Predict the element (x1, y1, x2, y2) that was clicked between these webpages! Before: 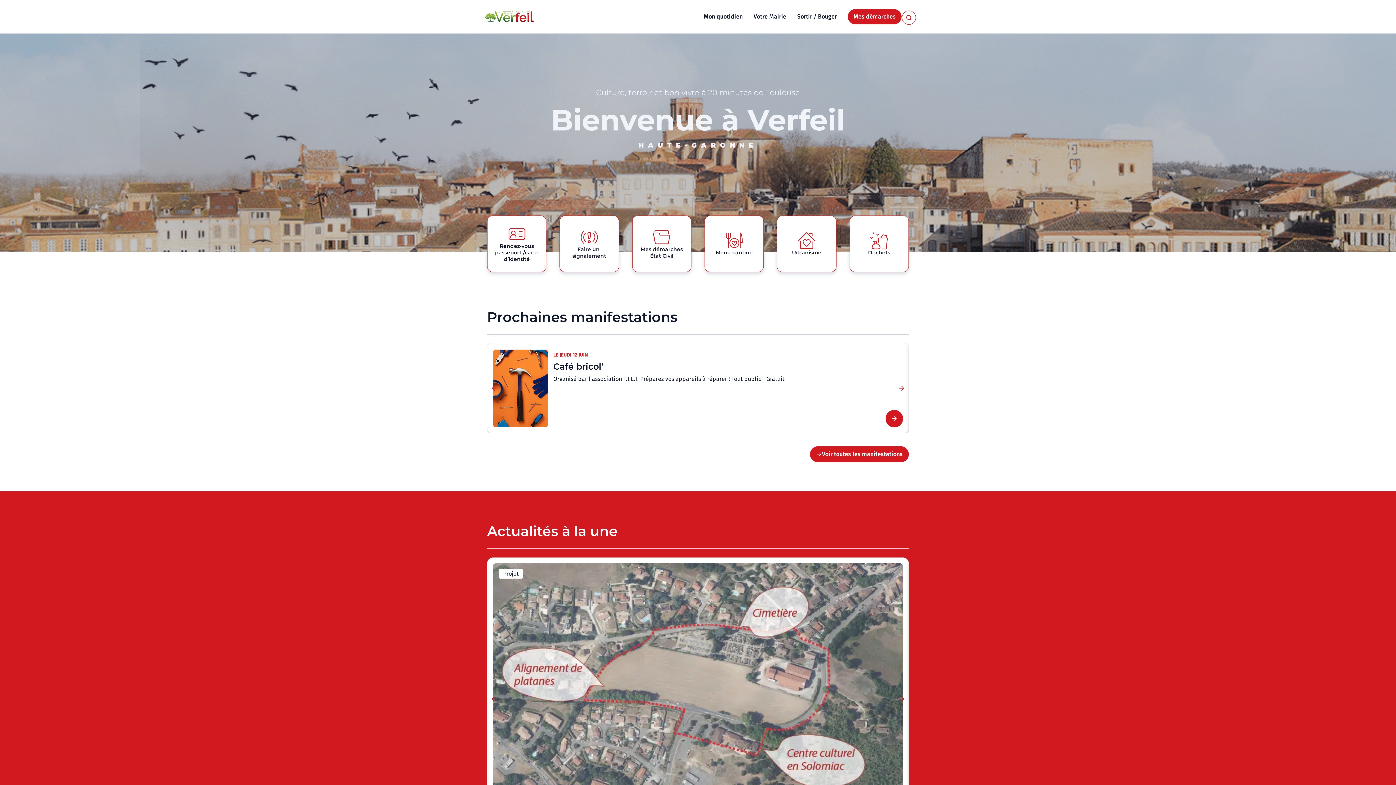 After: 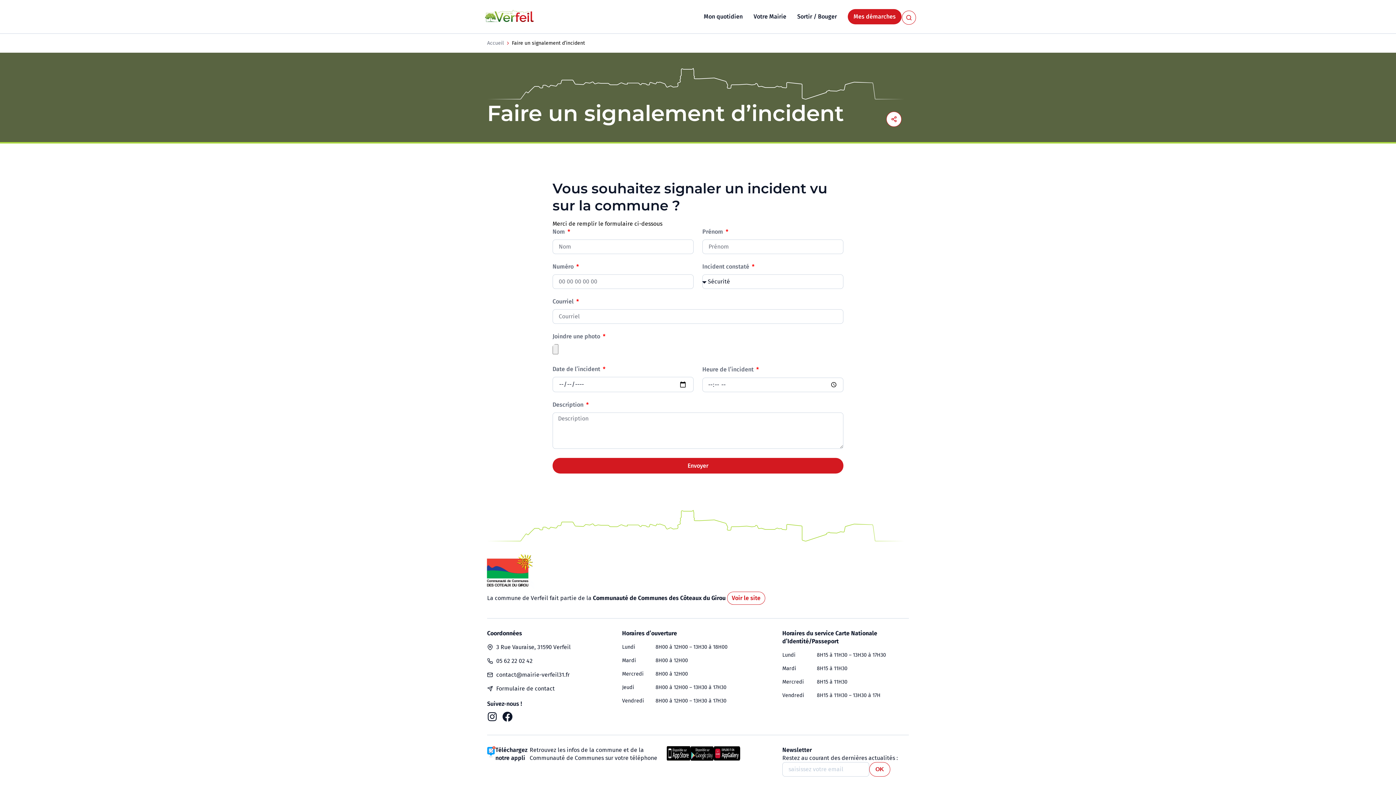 Action: bbox: (559, 215, 619, 272) label: Faire un  signalement